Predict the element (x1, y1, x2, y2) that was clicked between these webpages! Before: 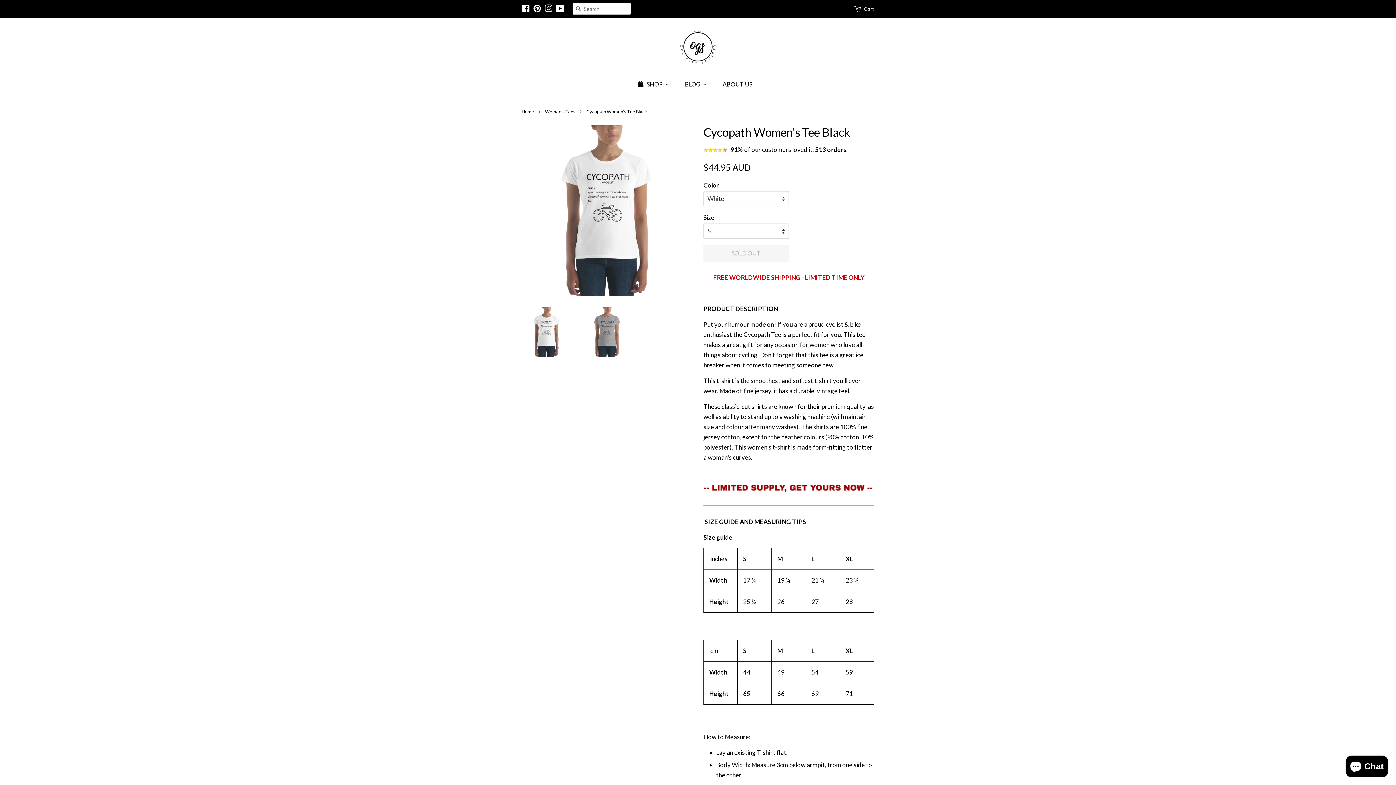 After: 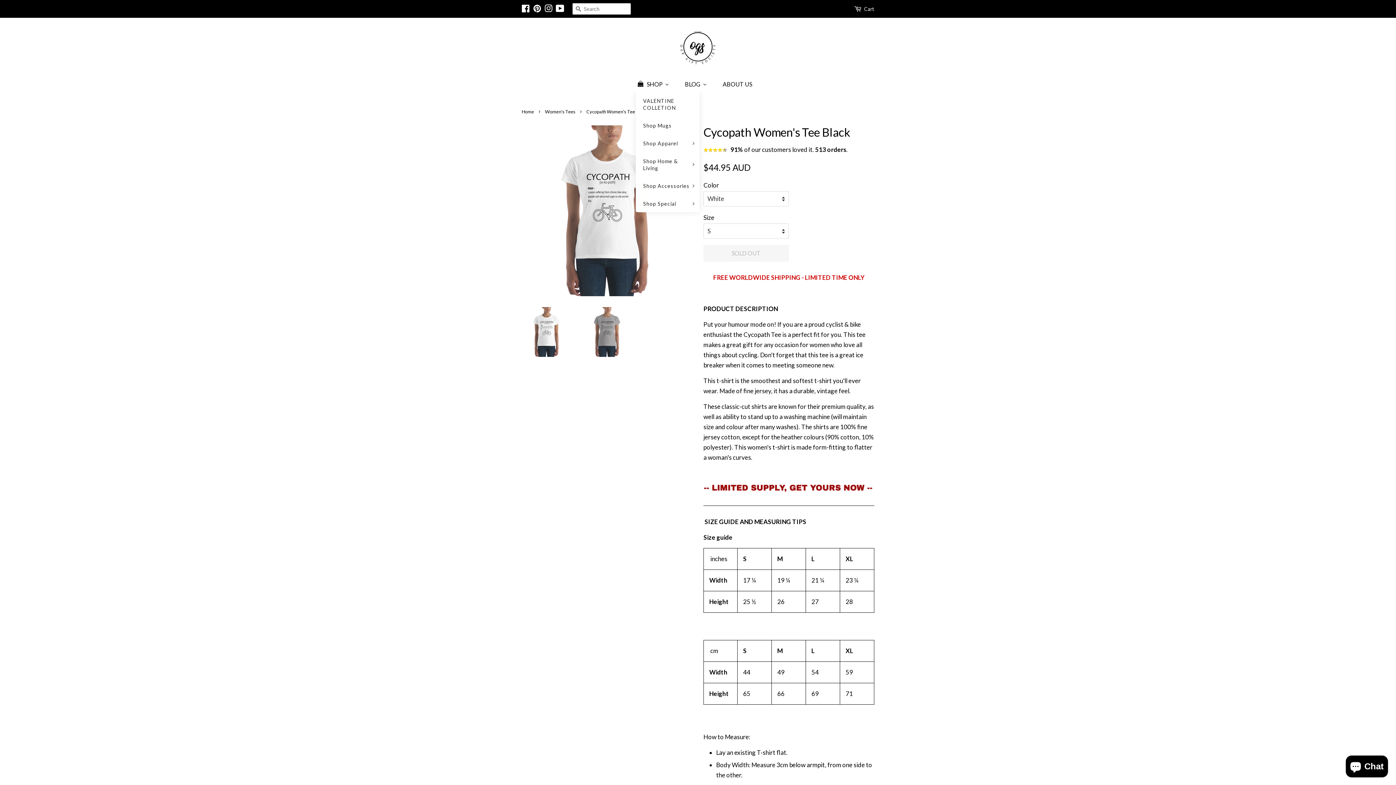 Action: bbox: (636, 76, 678, 91) label: SHOP